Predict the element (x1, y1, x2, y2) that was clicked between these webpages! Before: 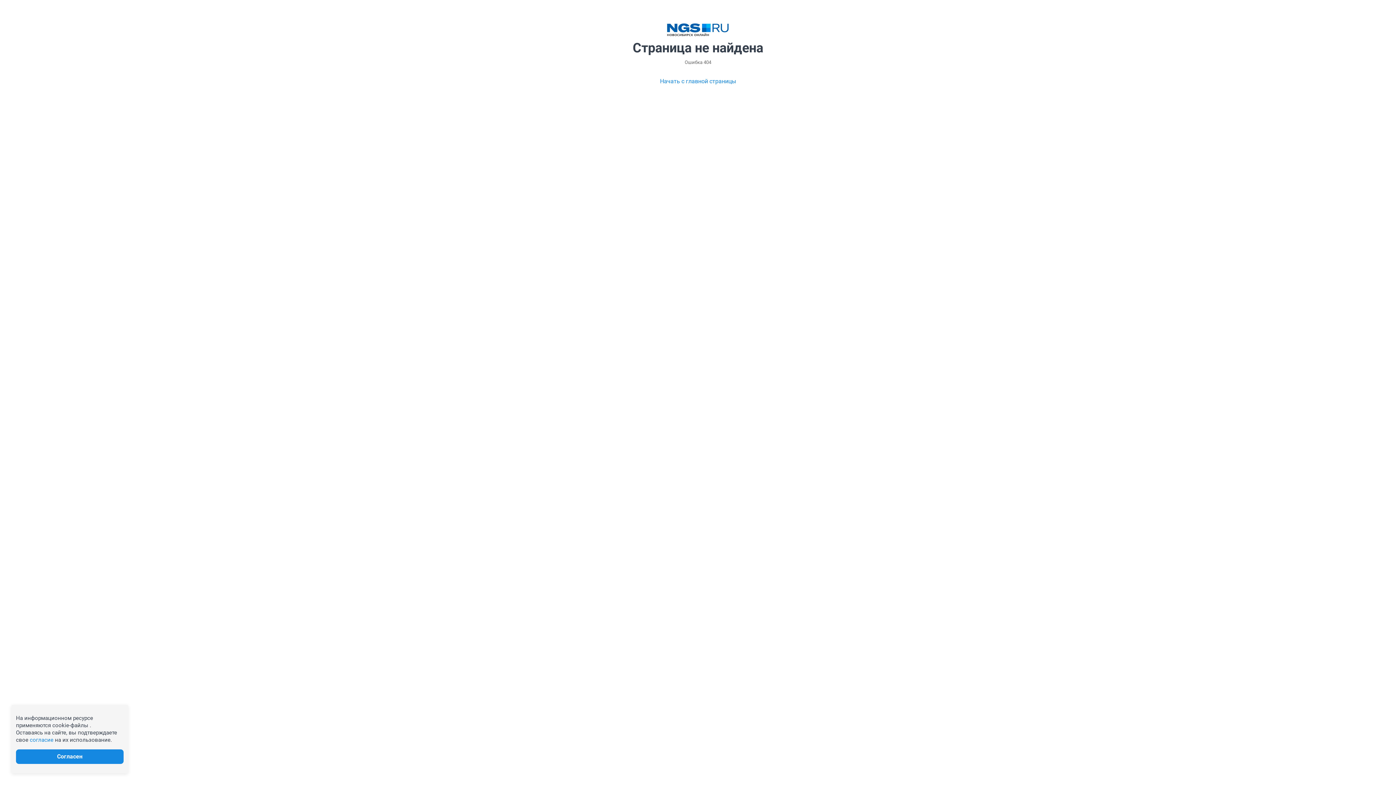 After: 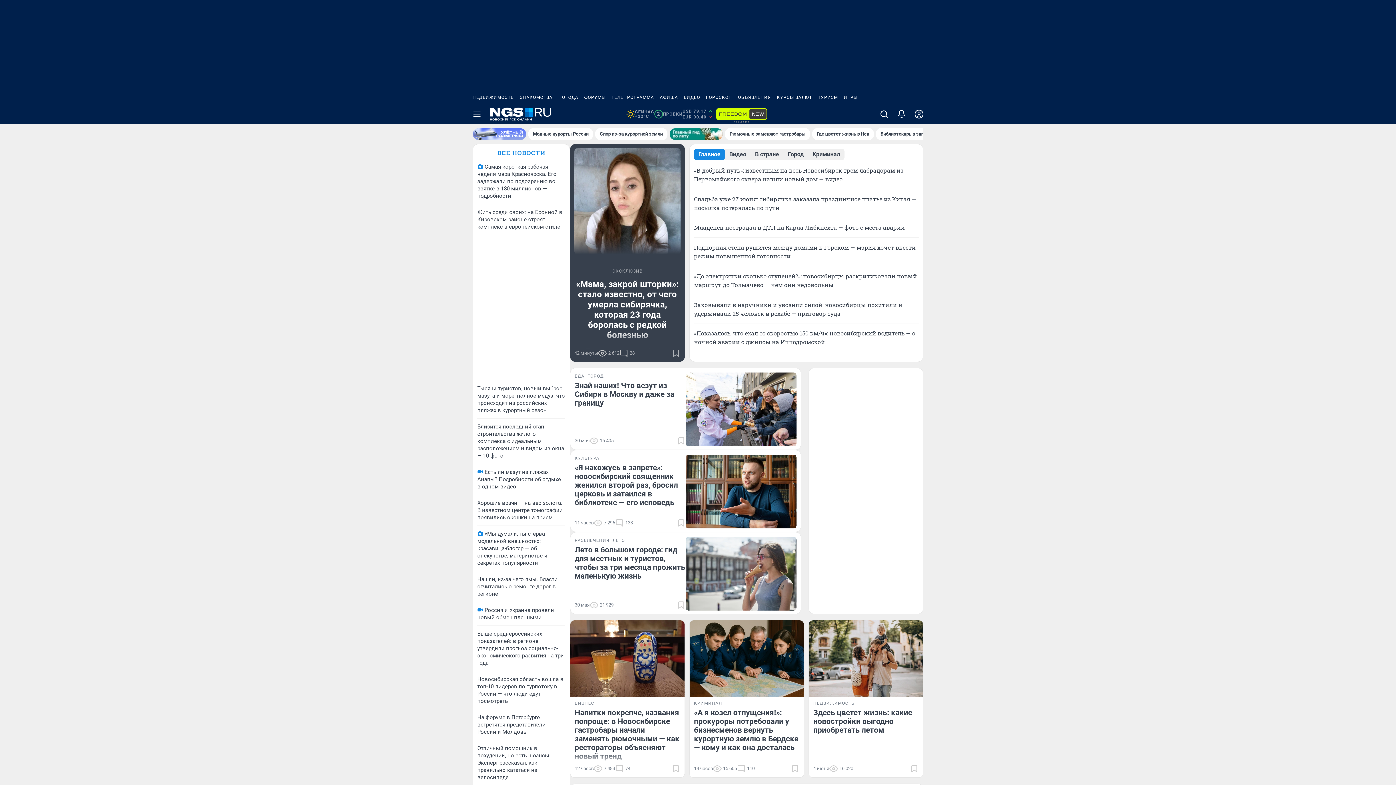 Action: bbox: (667, 23, 729, 36)